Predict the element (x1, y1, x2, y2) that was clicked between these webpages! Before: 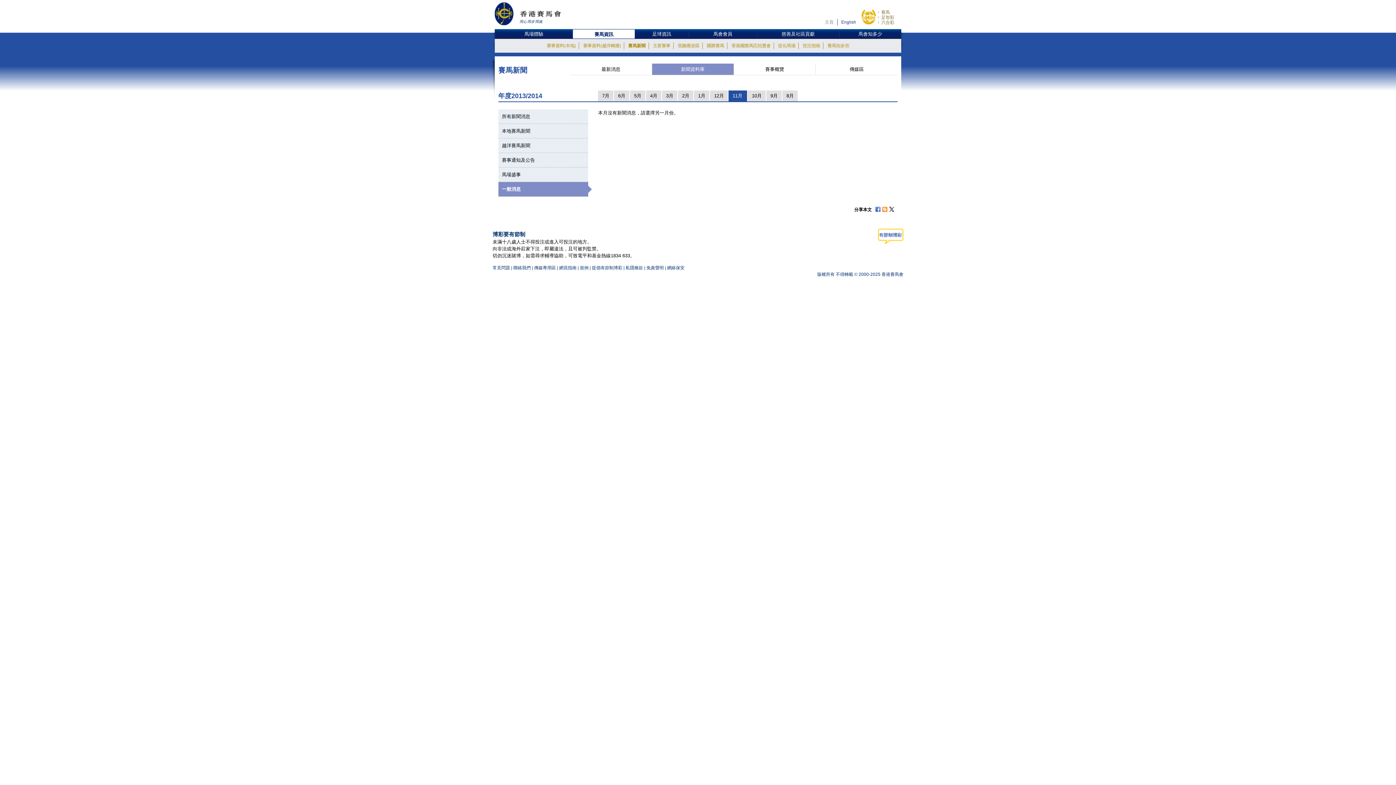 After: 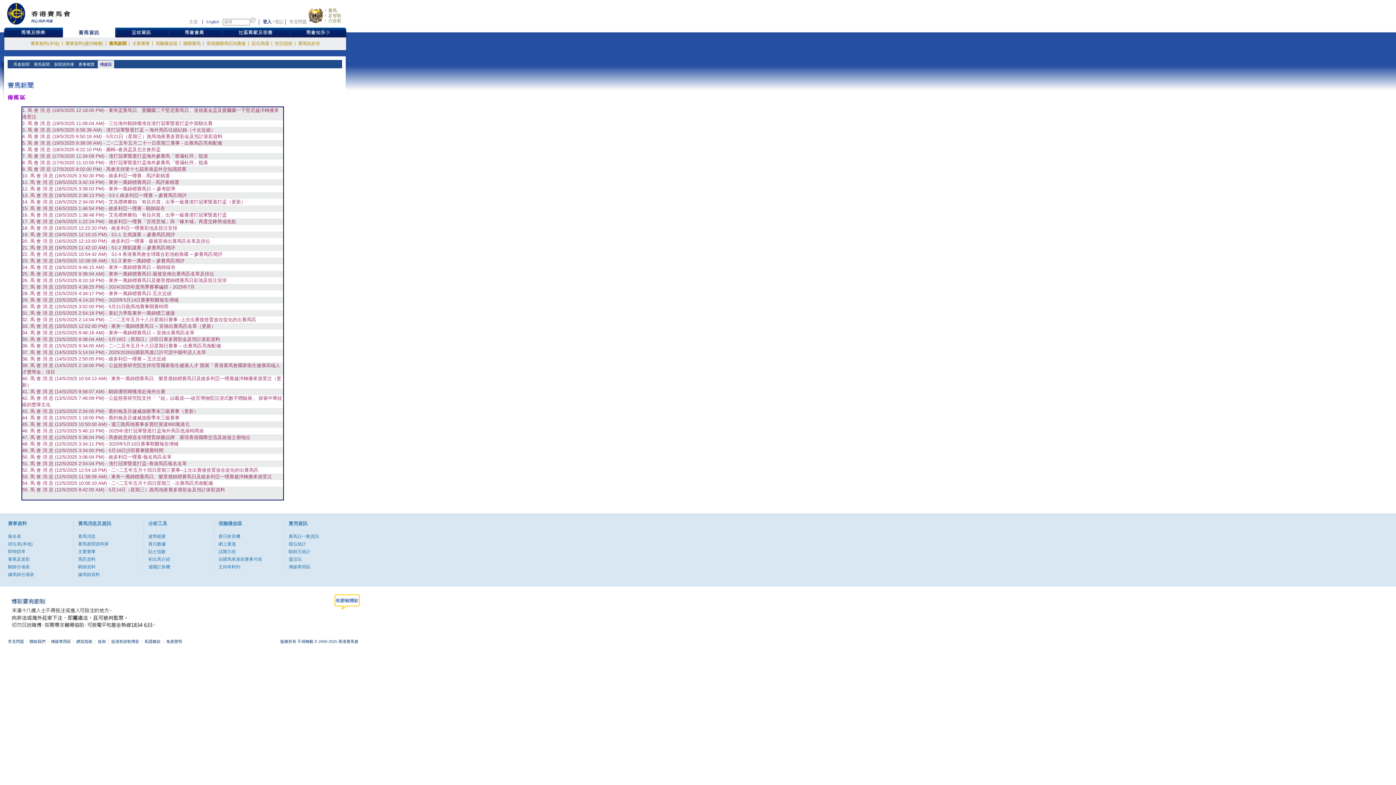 Action: label: 傳媒區 bbox: (816, 63, 897, 75)